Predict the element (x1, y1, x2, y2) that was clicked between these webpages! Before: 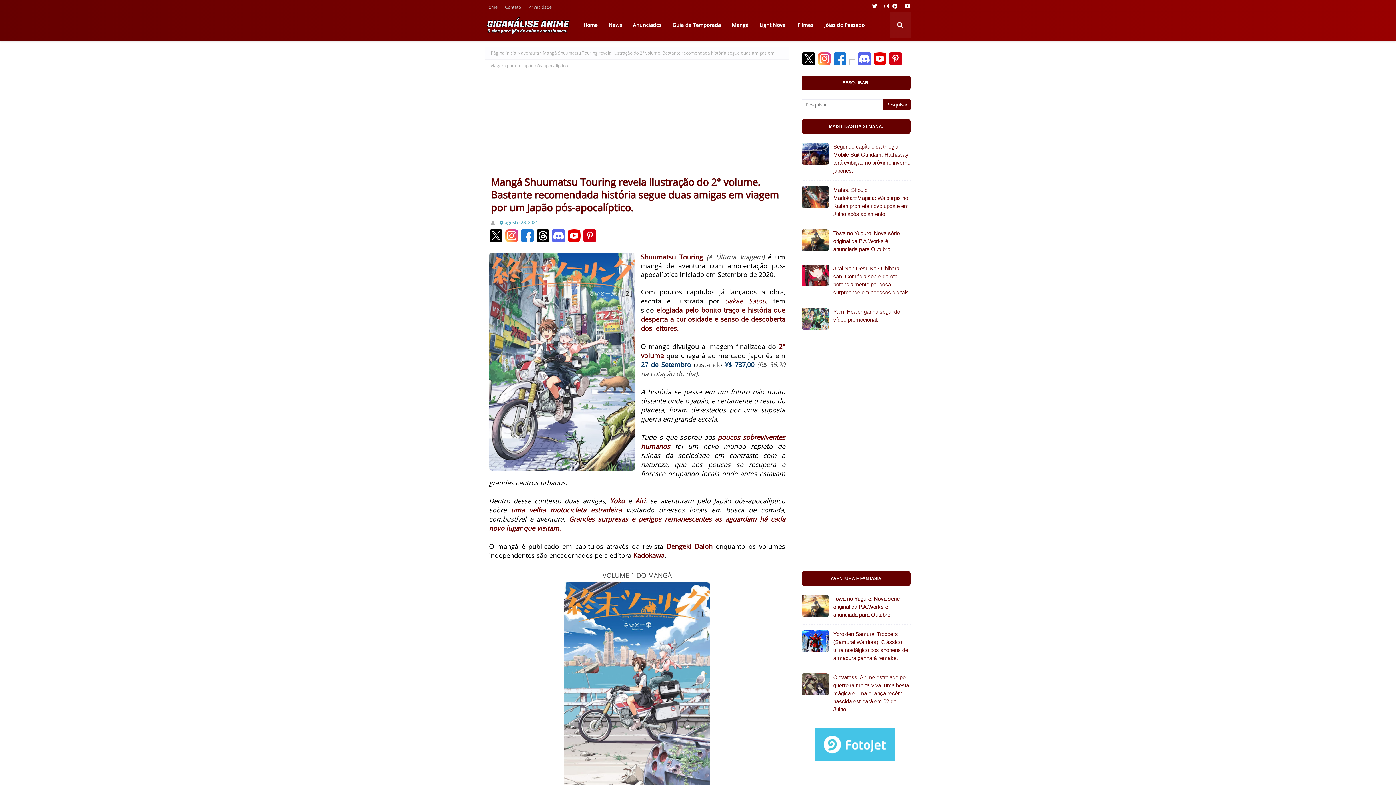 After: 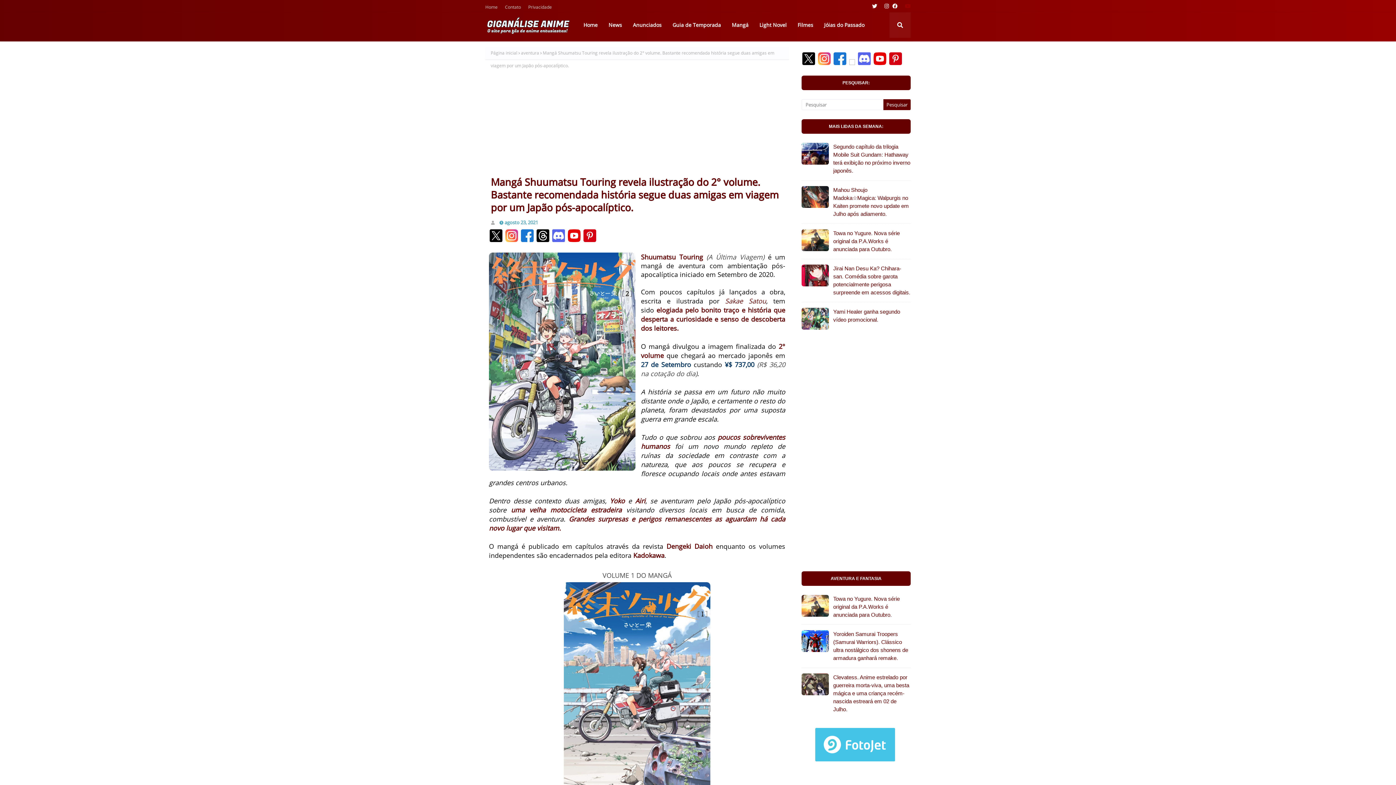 Action: bbox: (903, 0, 910, 12)